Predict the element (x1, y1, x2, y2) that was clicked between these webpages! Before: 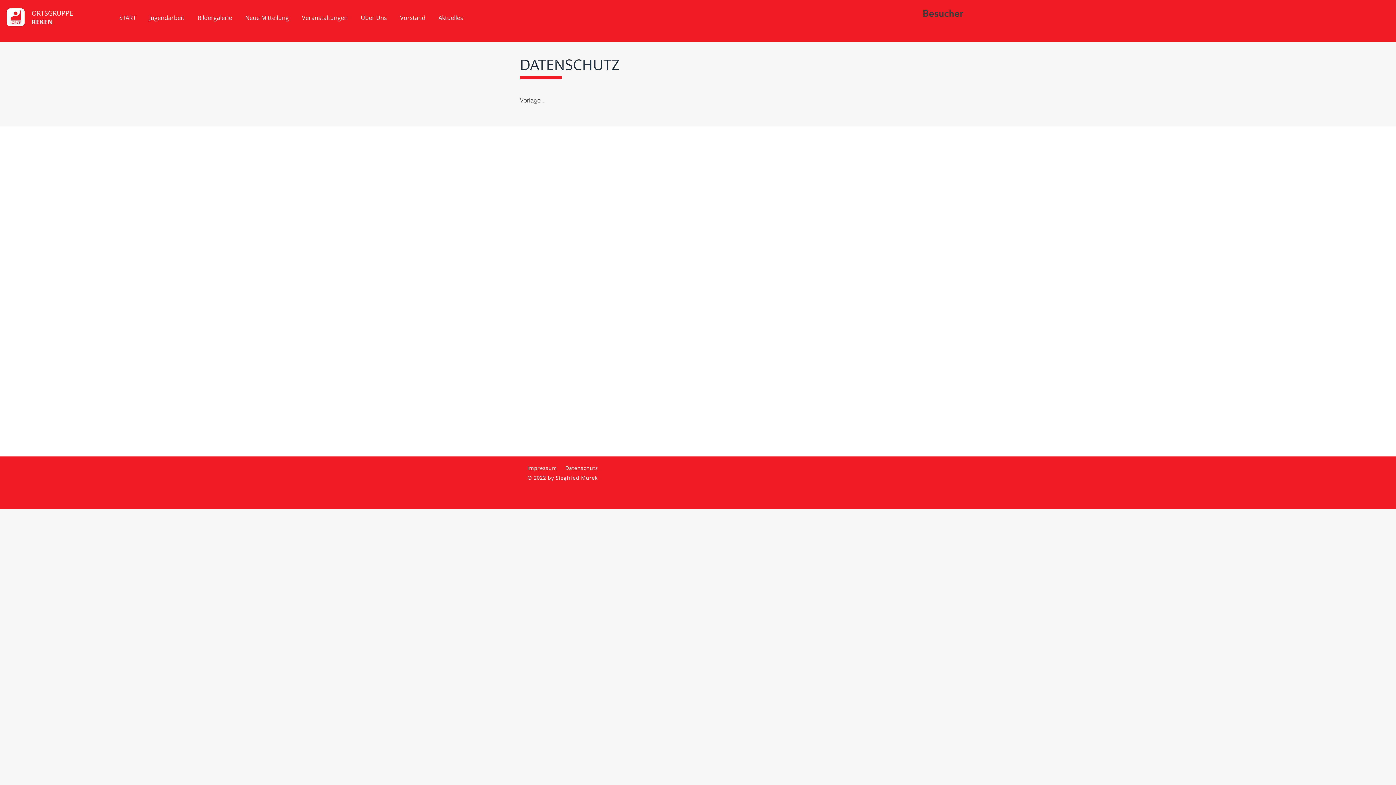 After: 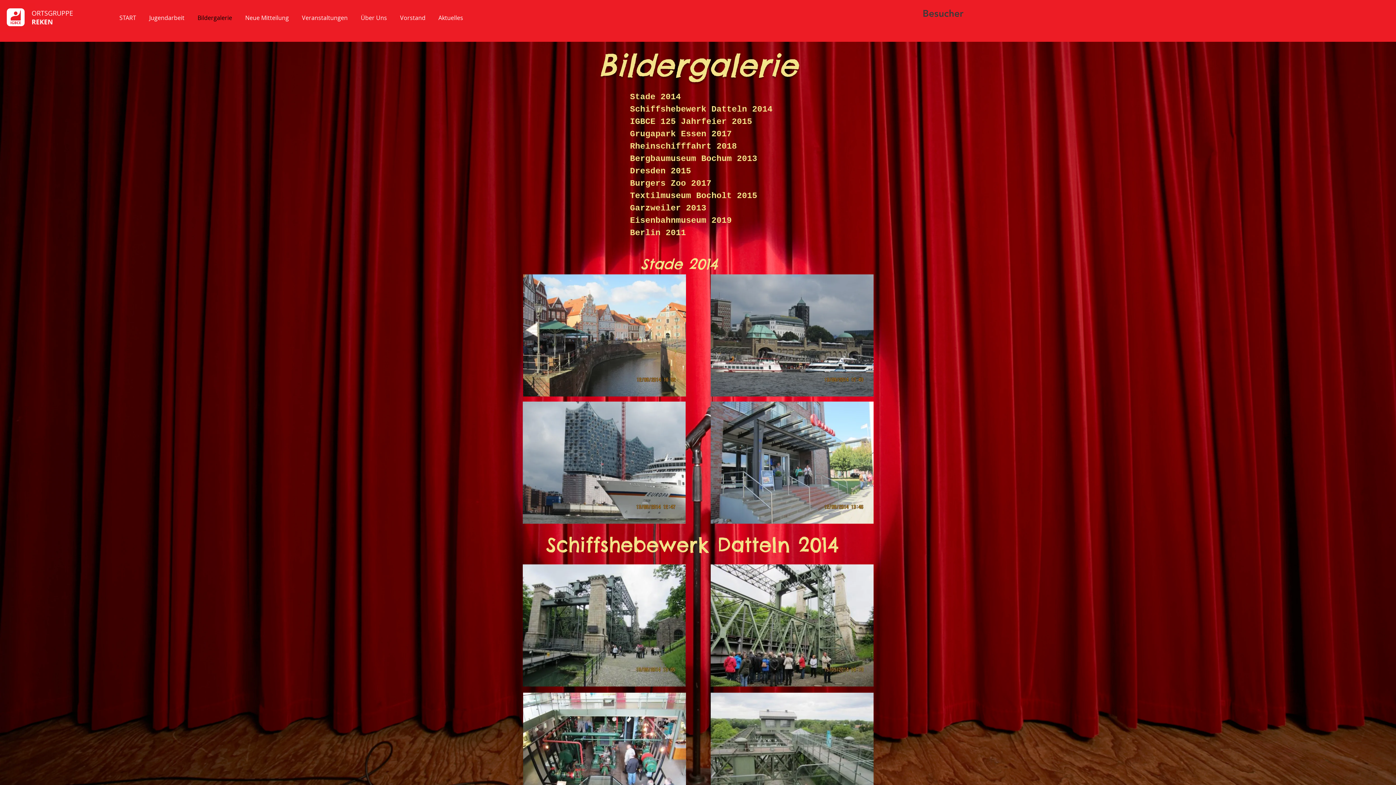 Action: label: Bildergalerie bbox: (191, 8, 238, 26)